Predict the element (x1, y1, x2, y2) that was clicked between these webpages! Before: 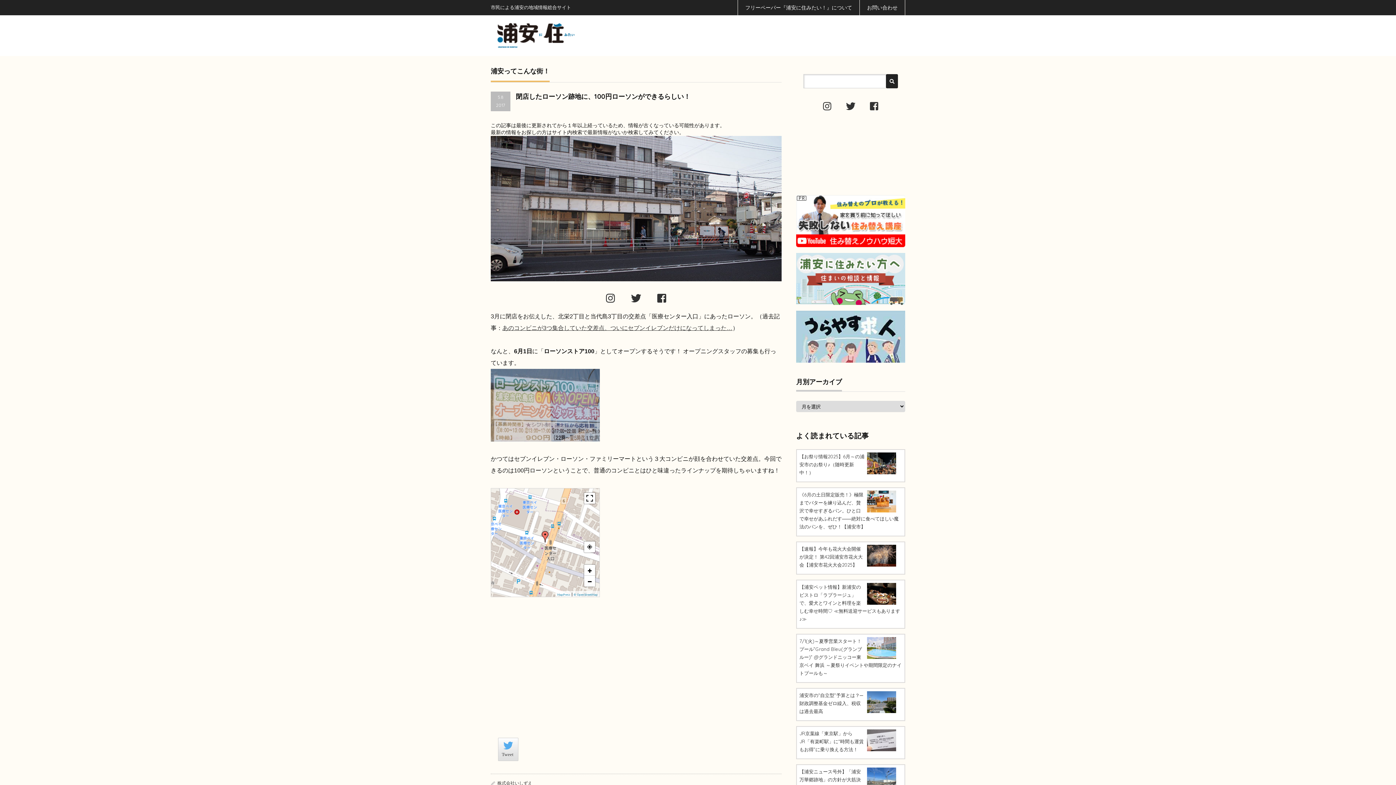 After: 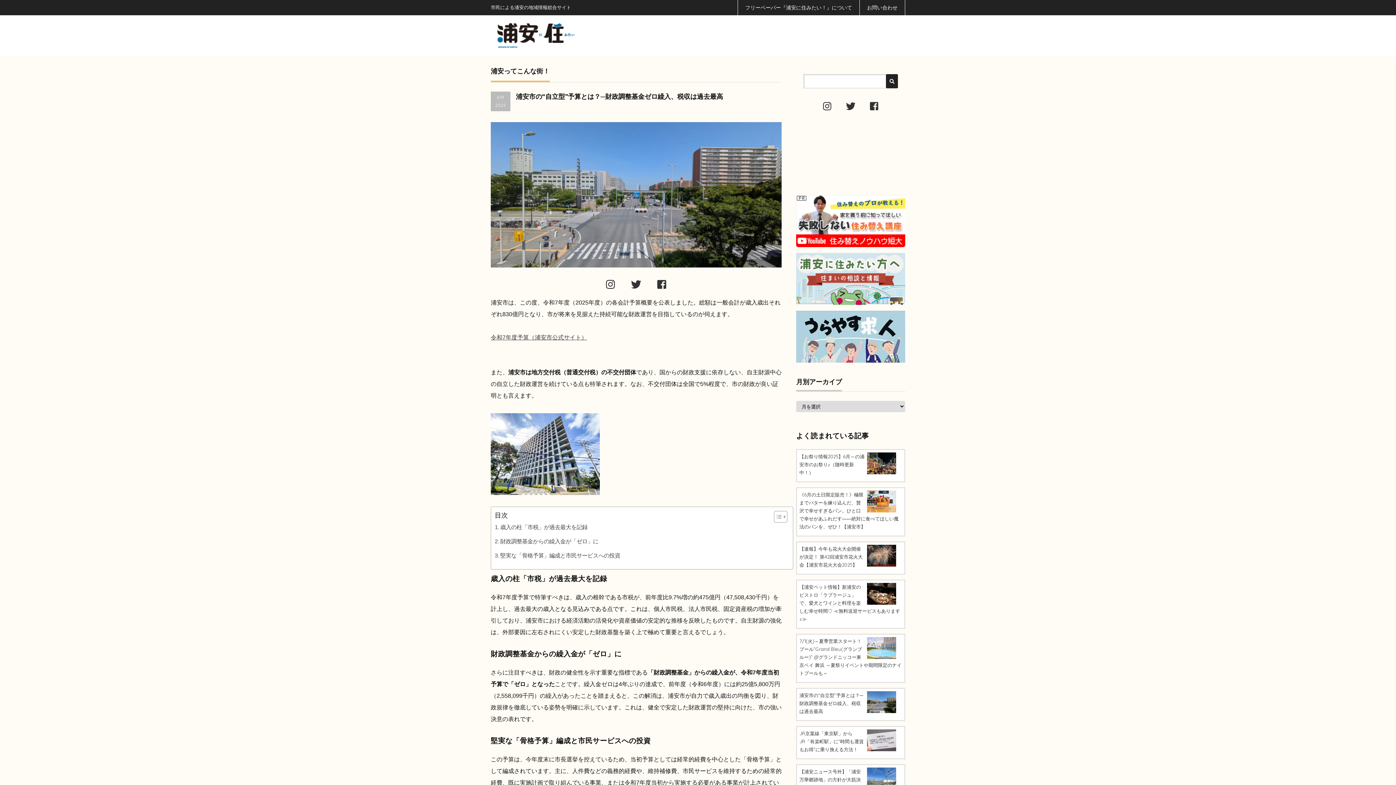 Action: bbox: (799, 692, 863, 714) label: 浦安市の“自立型”予算とは？─財政調整基金ゼロ繰入、税収は過去最高